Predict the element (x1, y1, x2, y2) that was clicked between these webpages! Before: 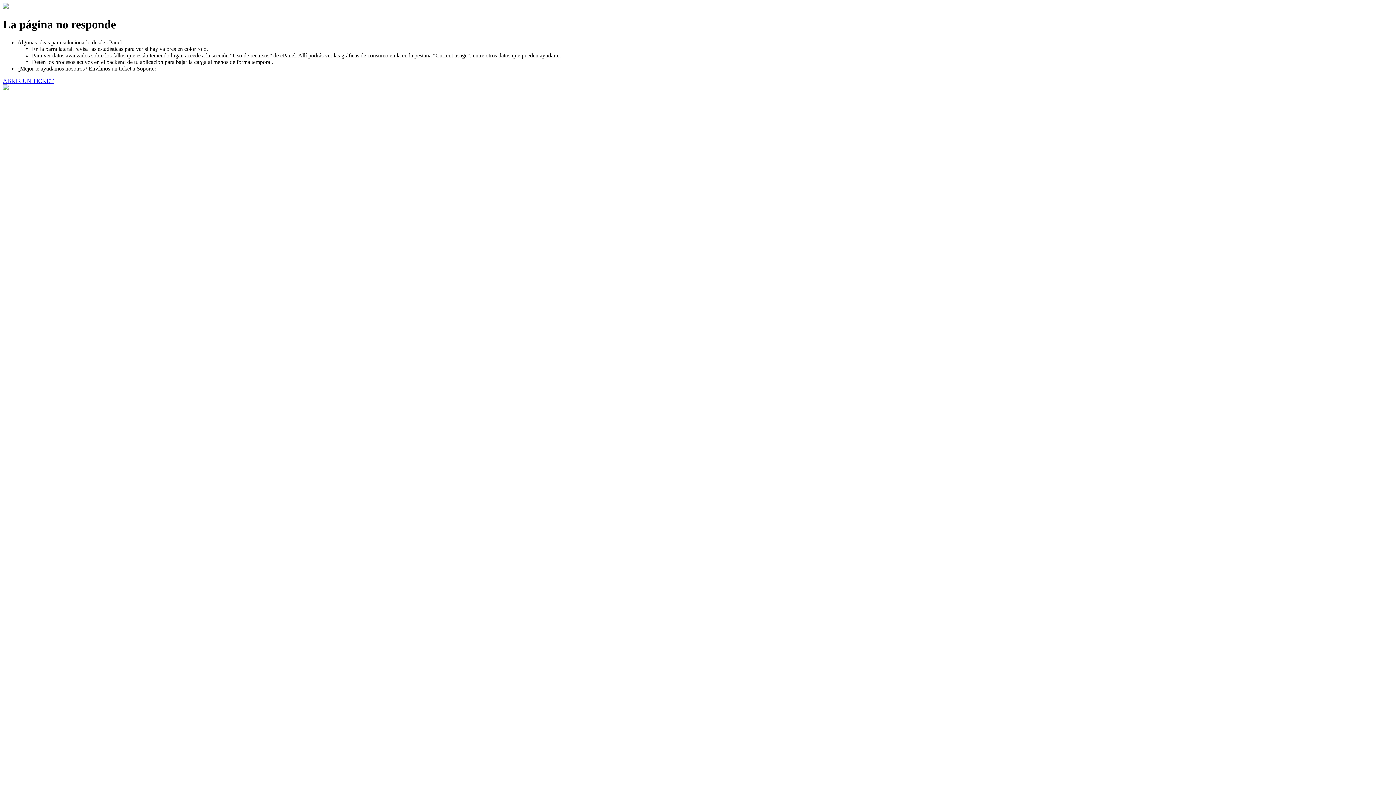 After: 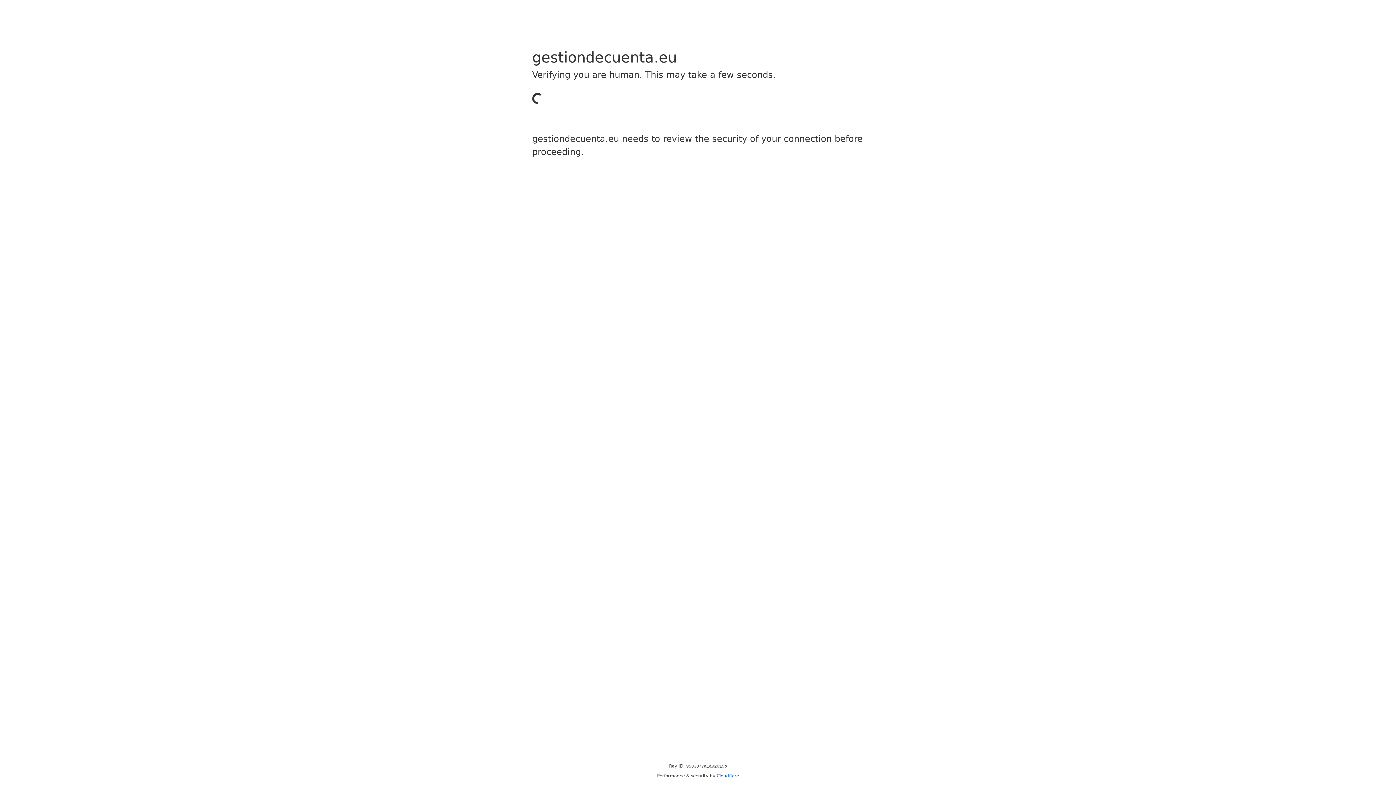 Action: label: ABRIR UN TICKET bbox: (2, 77, 53, 83)